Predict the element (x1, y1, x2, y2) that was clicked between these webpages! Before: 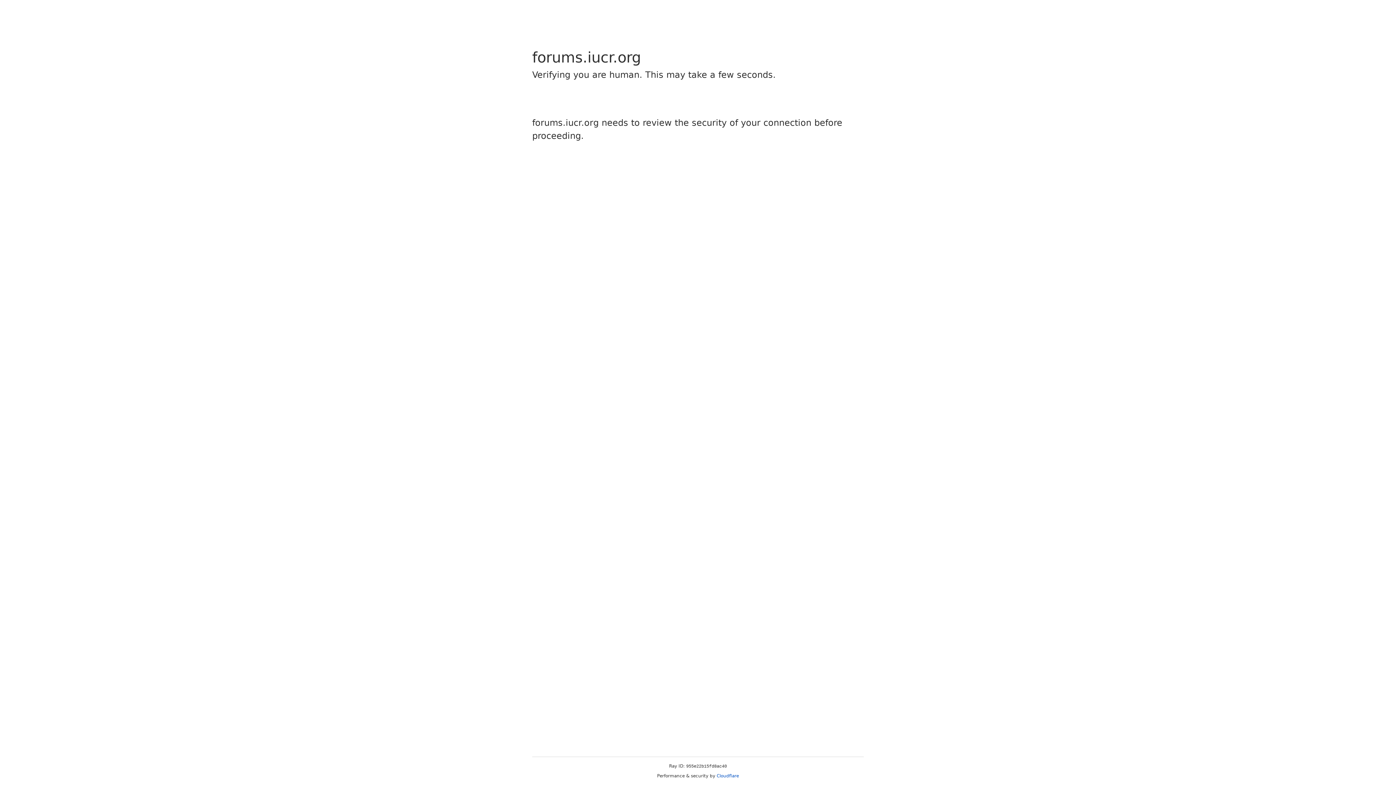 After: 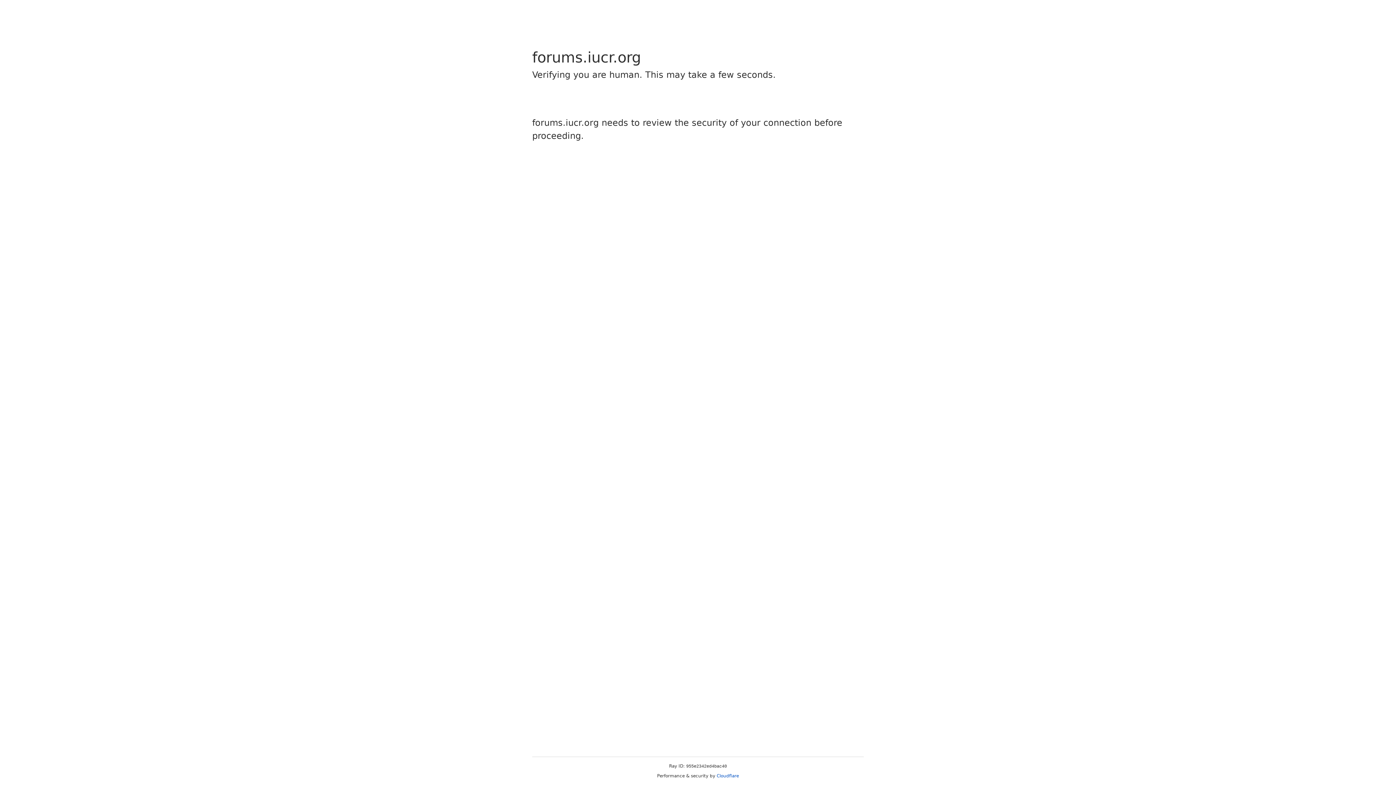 Action: label: Cloudflare bbox: (716, 773, 739, 778)